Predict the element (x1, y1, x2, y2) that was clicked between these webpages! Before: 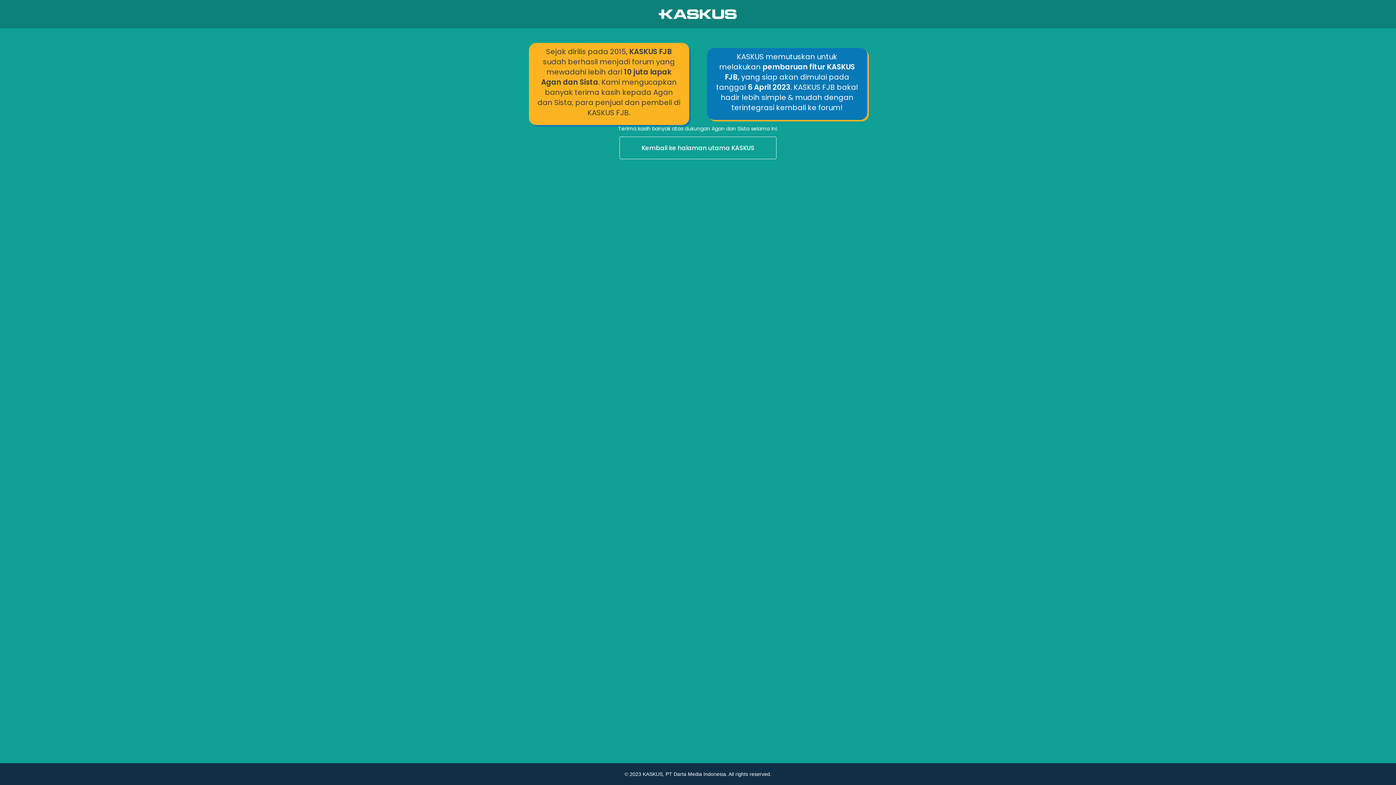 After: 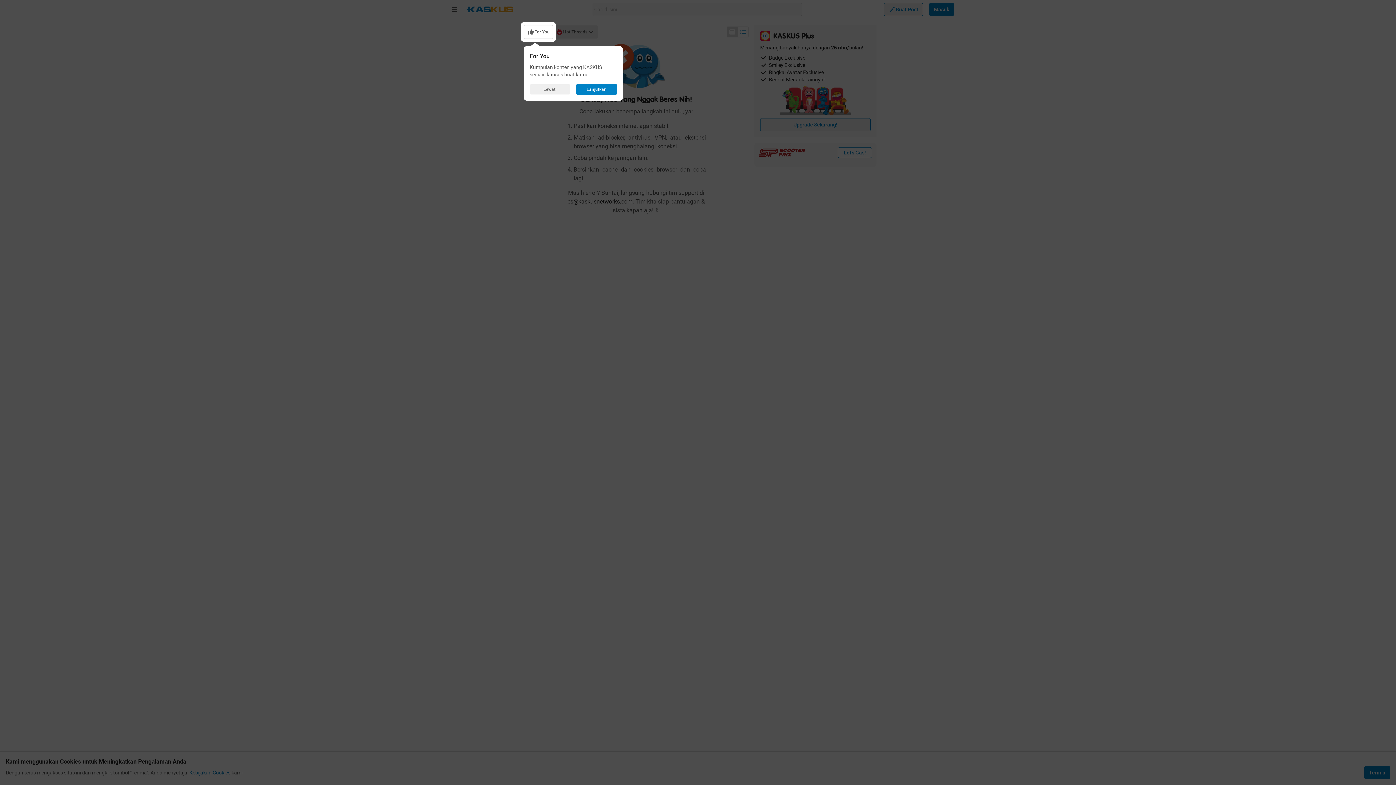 Action: bbox: (0, 136, 1396, 160) label: Kembali ke halaman utama KASKUS